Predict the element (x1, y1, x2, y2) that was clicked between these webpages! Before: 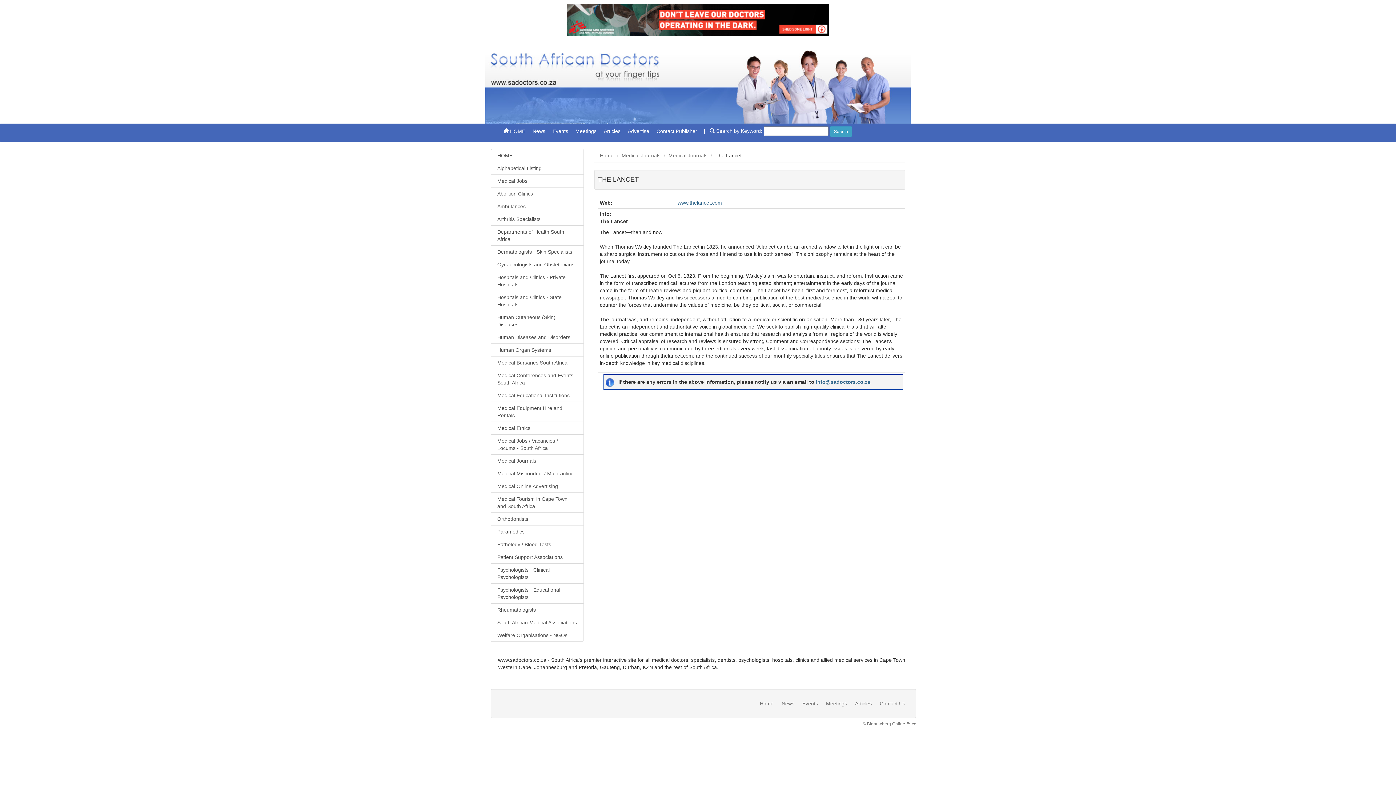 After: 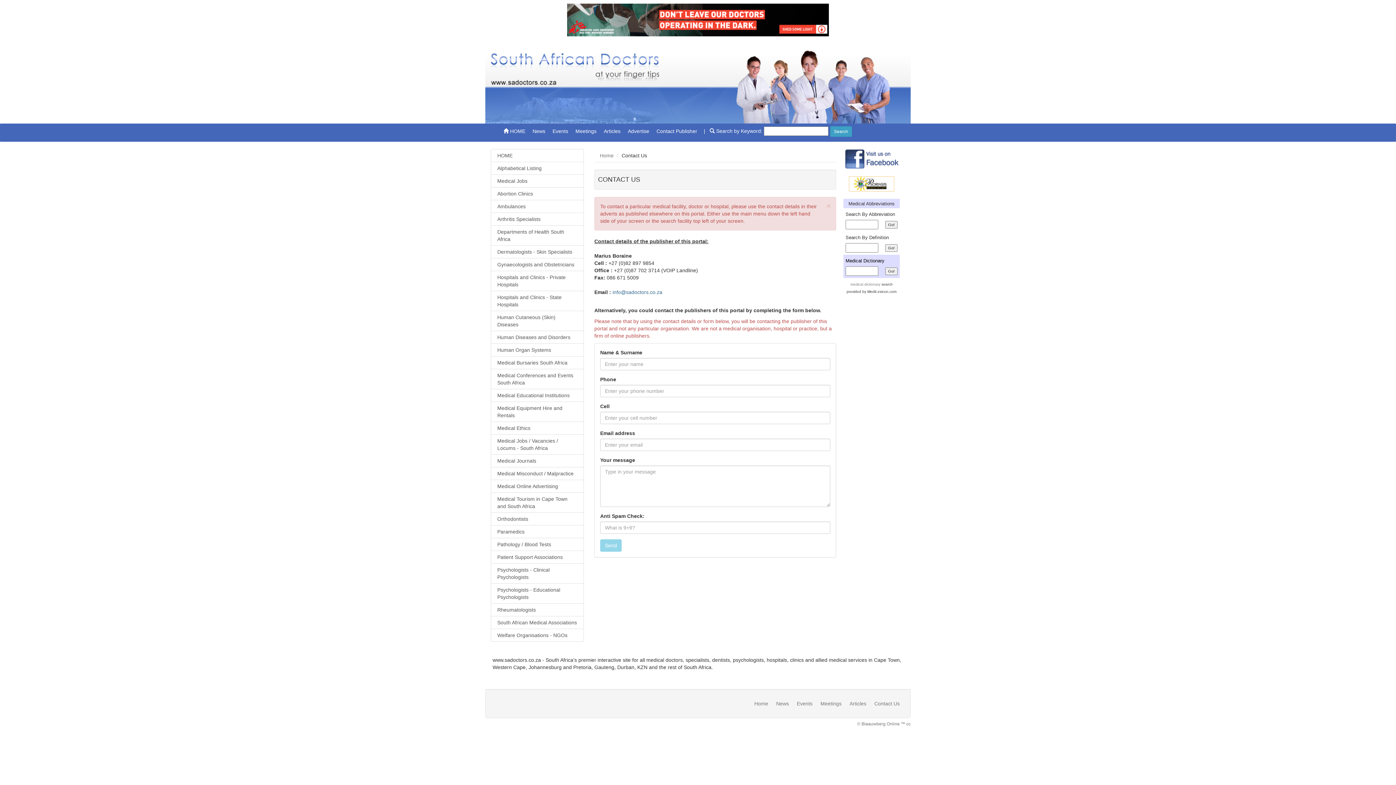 Action: bbox: (653, 124, 701, 138) label: Contact Publisher